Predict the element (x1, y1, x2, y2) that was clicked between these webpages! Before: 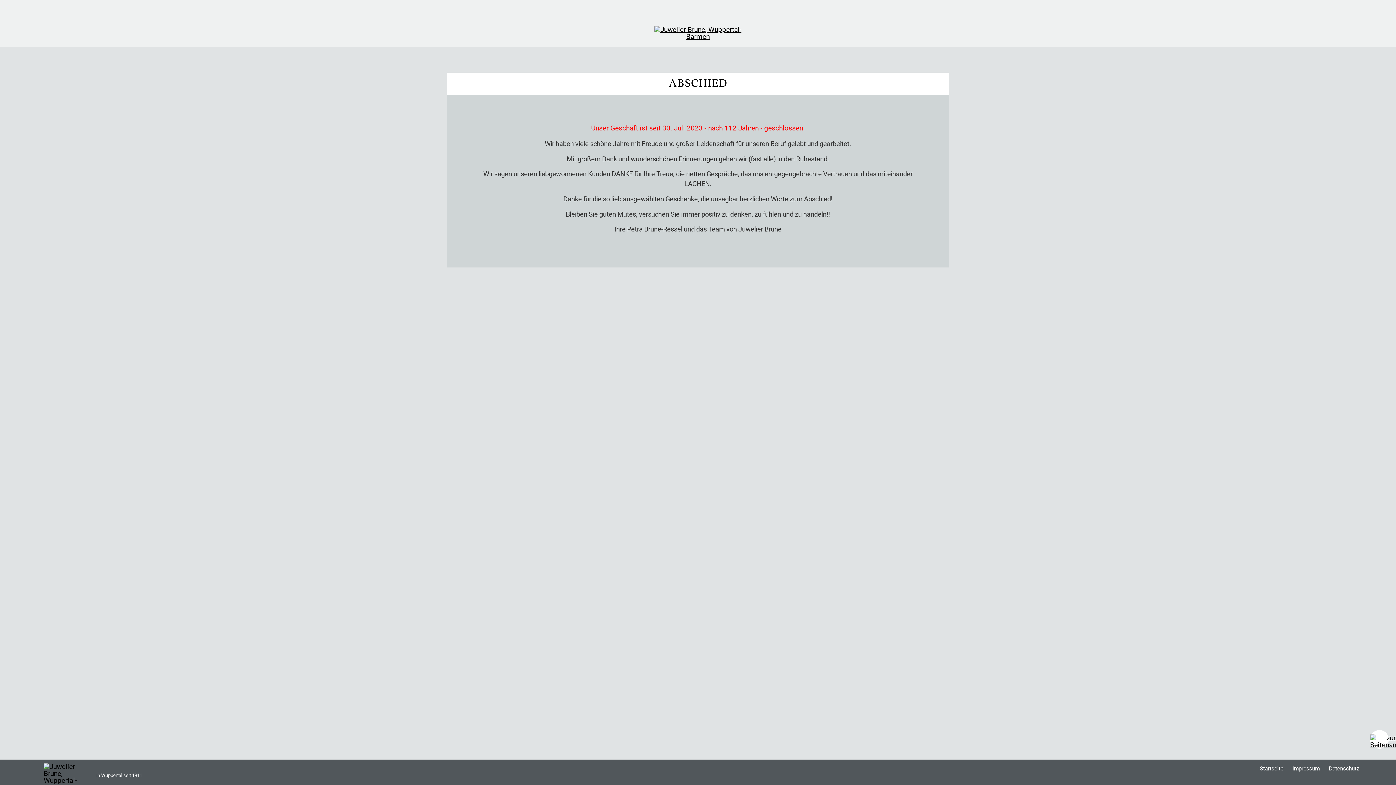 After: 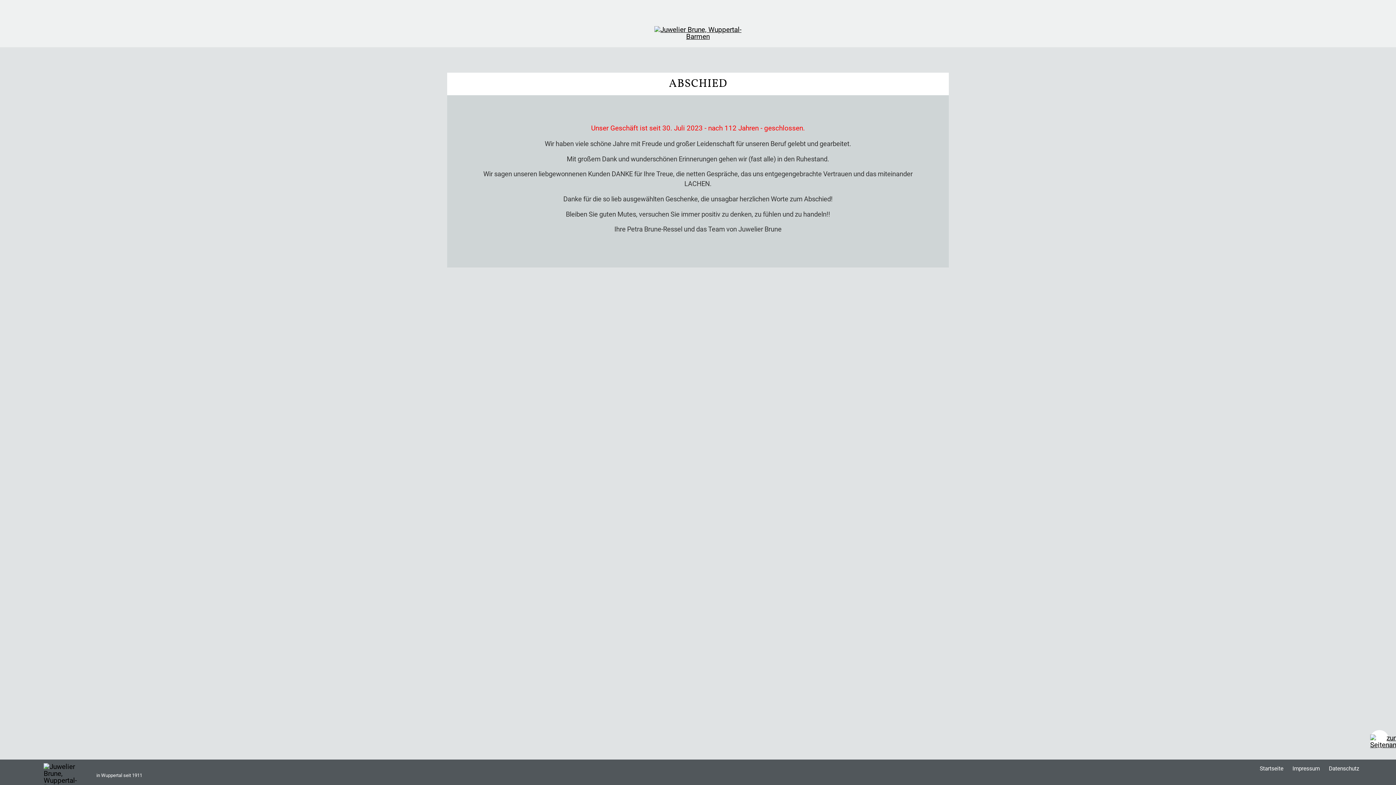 Action: bbox: (1256, 765, 1287, 772) label: Startseite